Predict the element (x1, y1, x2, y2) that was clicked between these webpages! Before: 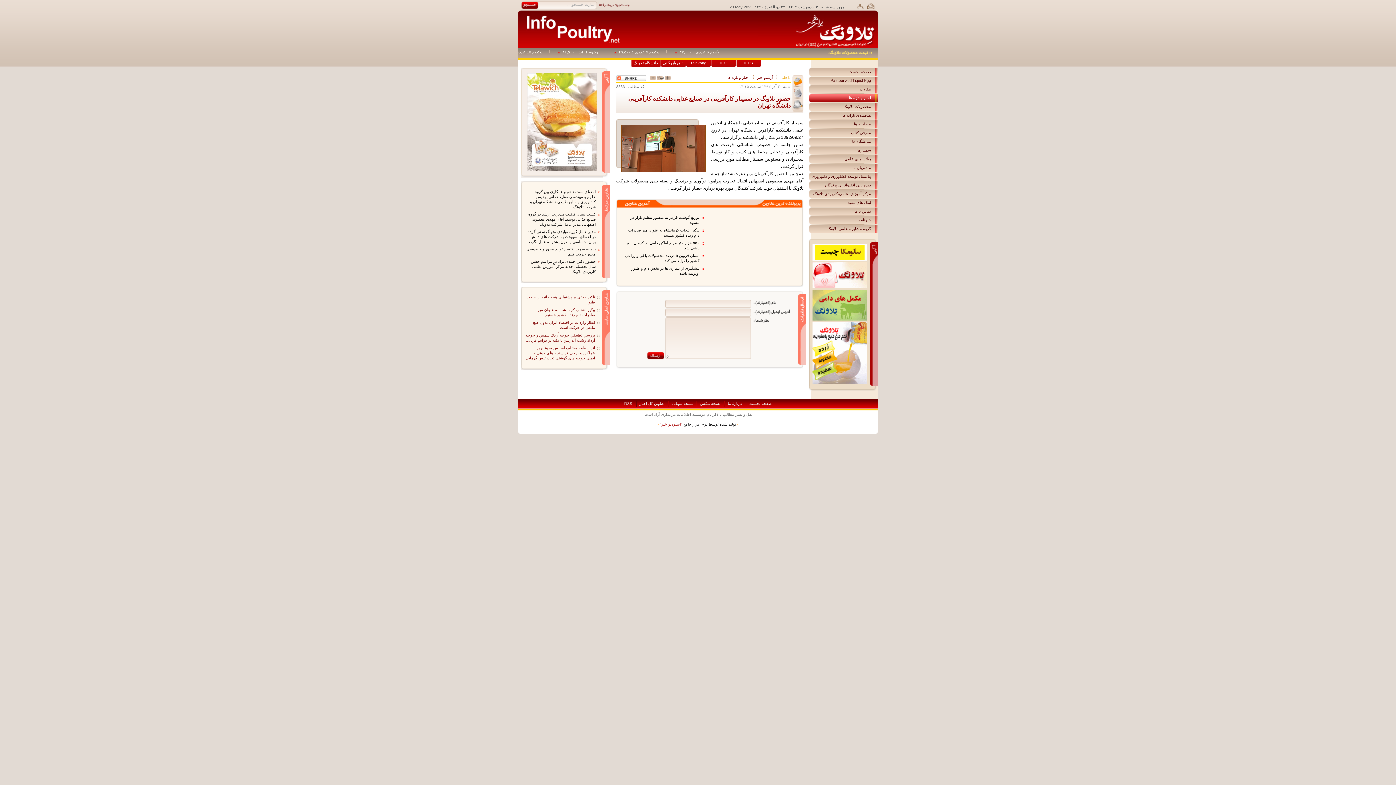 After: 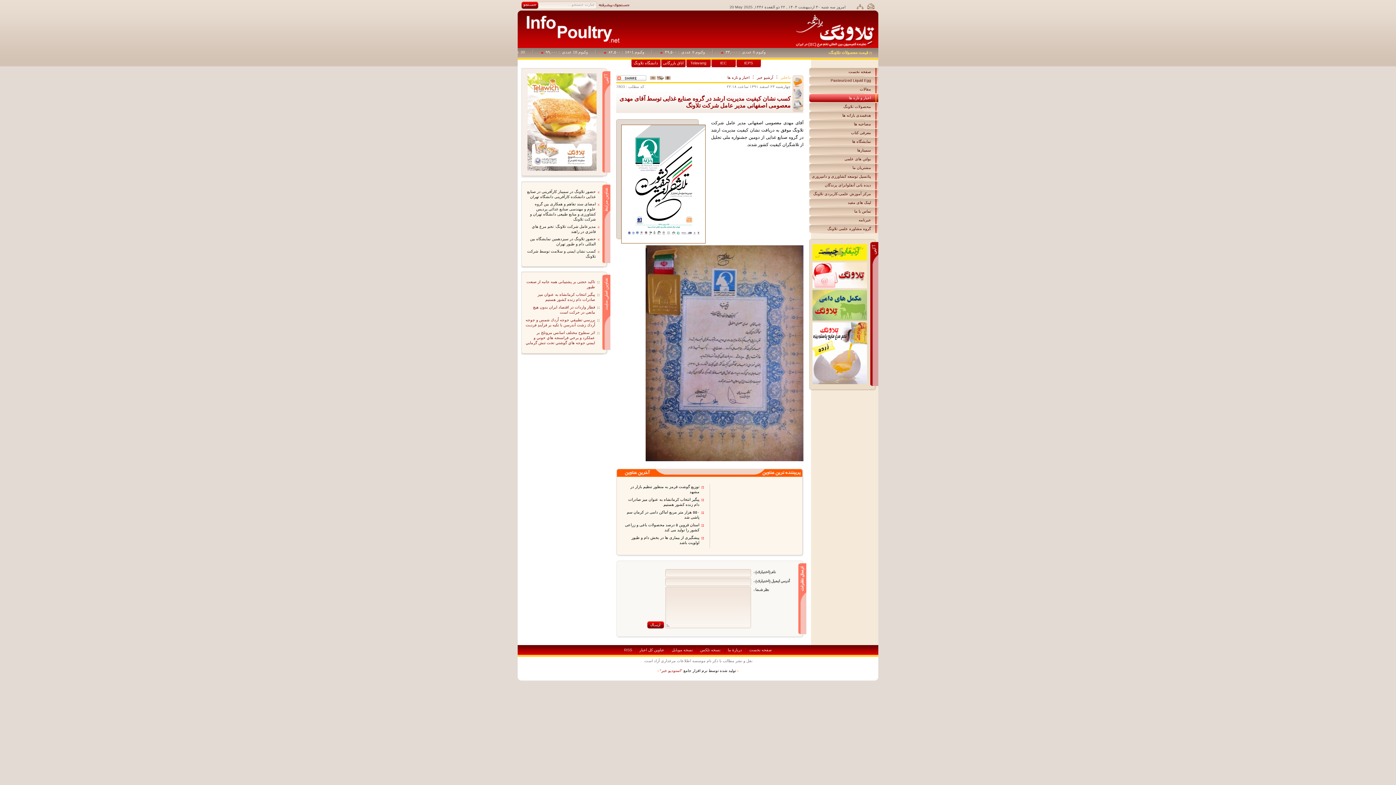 Action: bbox: (528, 212, 596, 226) label: کسب نشان کیفیت مدیریت ارشد در گروه صنایع غذایی توسط آقای مهدی معصومی اصفهانی مدیر عامل شرکت تلاونگ